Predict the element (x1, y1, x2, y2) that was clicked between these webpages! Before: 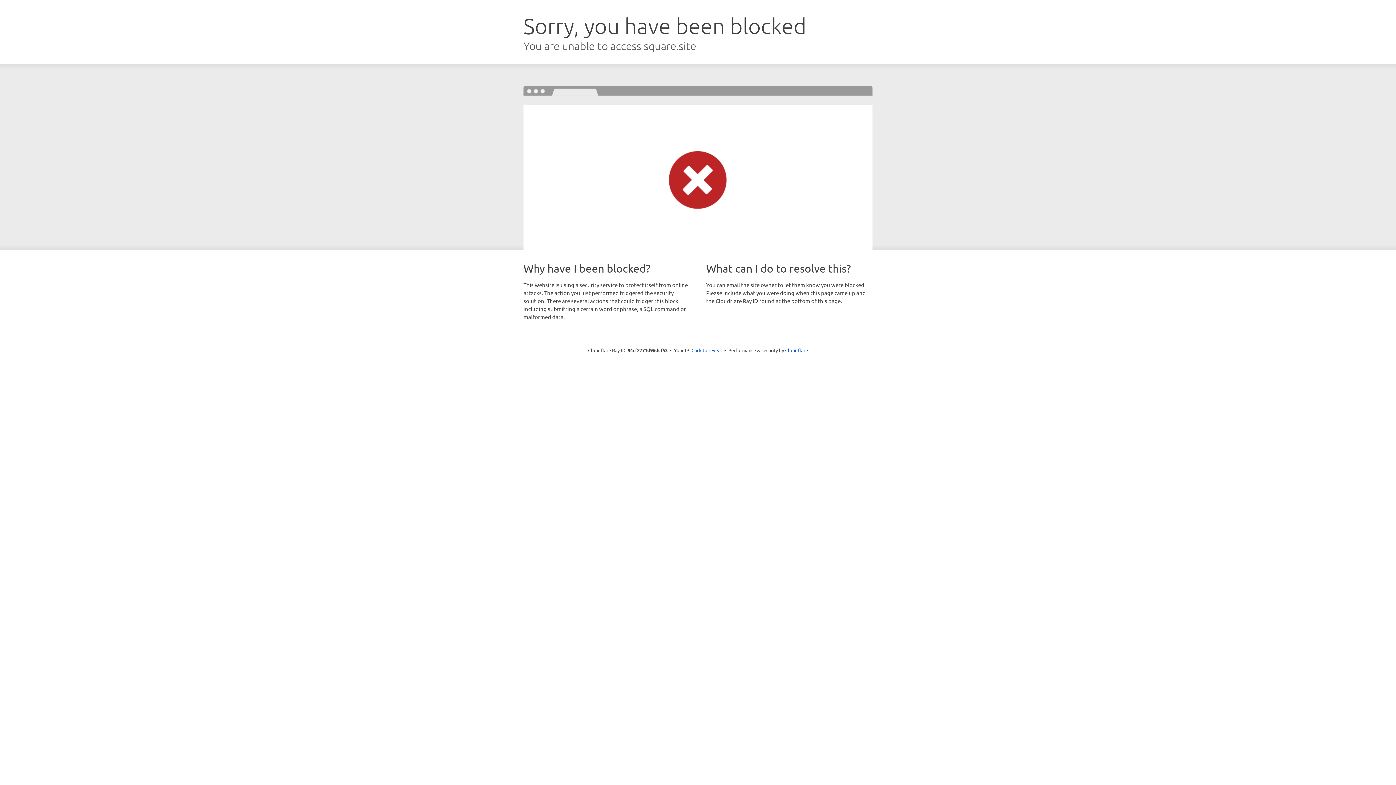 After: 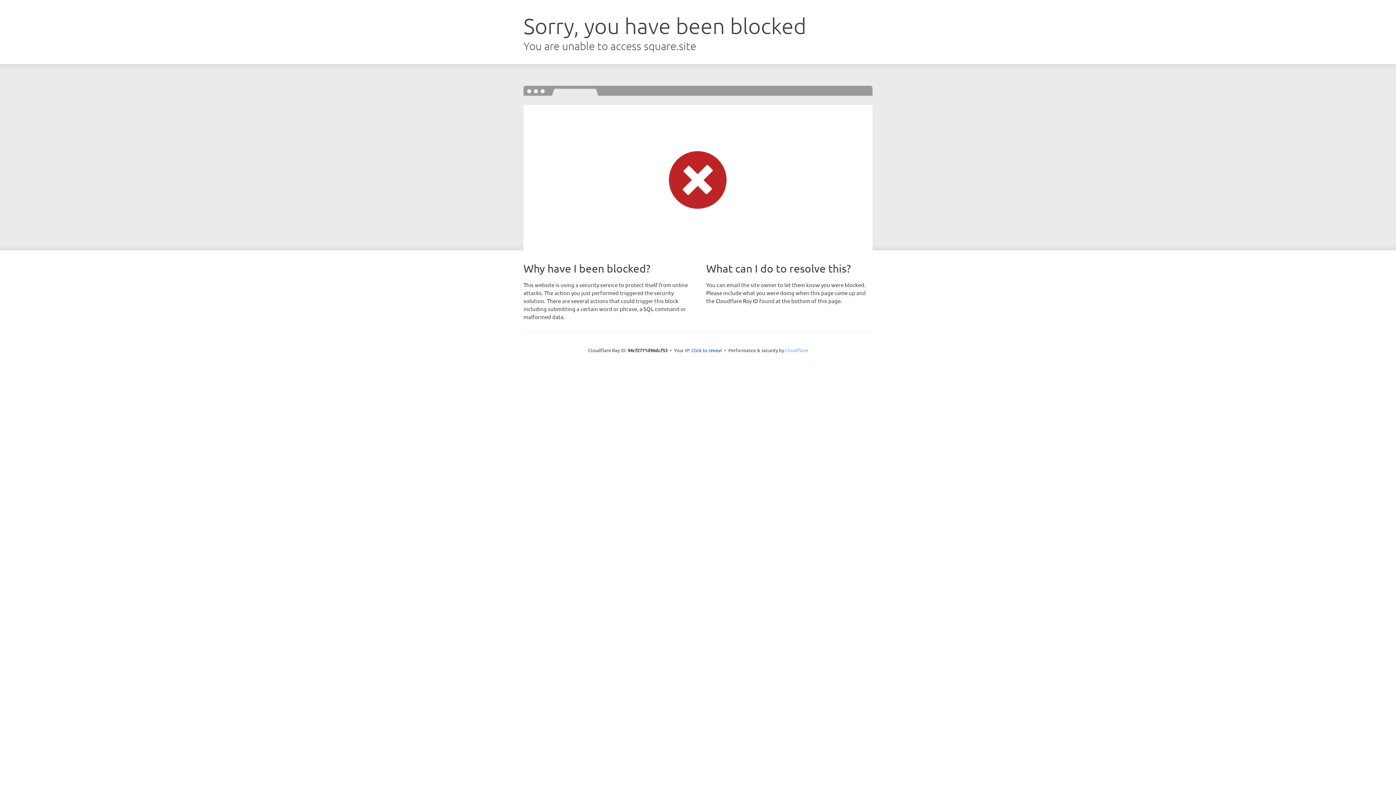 Action: bbox: (785, 347, 808, 353) label: Cloudflare